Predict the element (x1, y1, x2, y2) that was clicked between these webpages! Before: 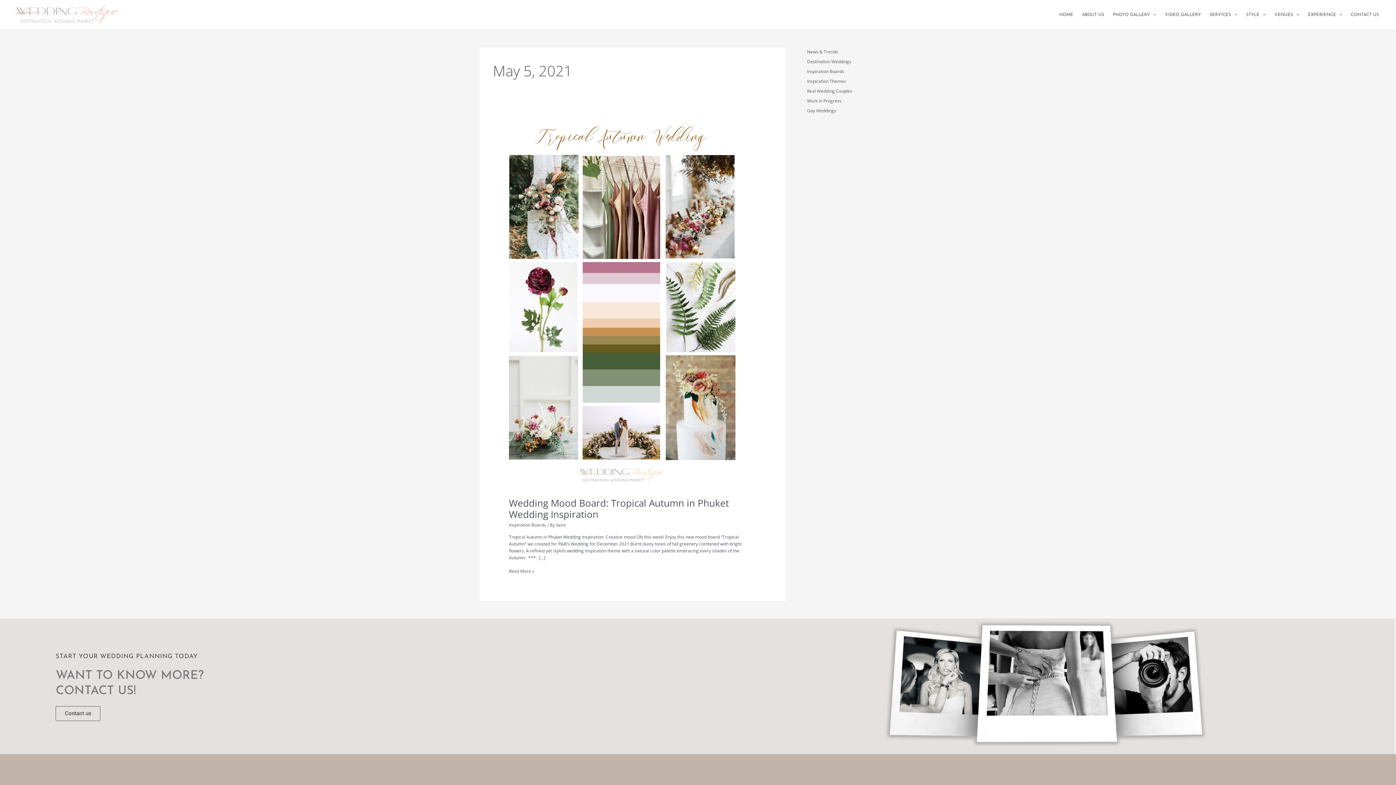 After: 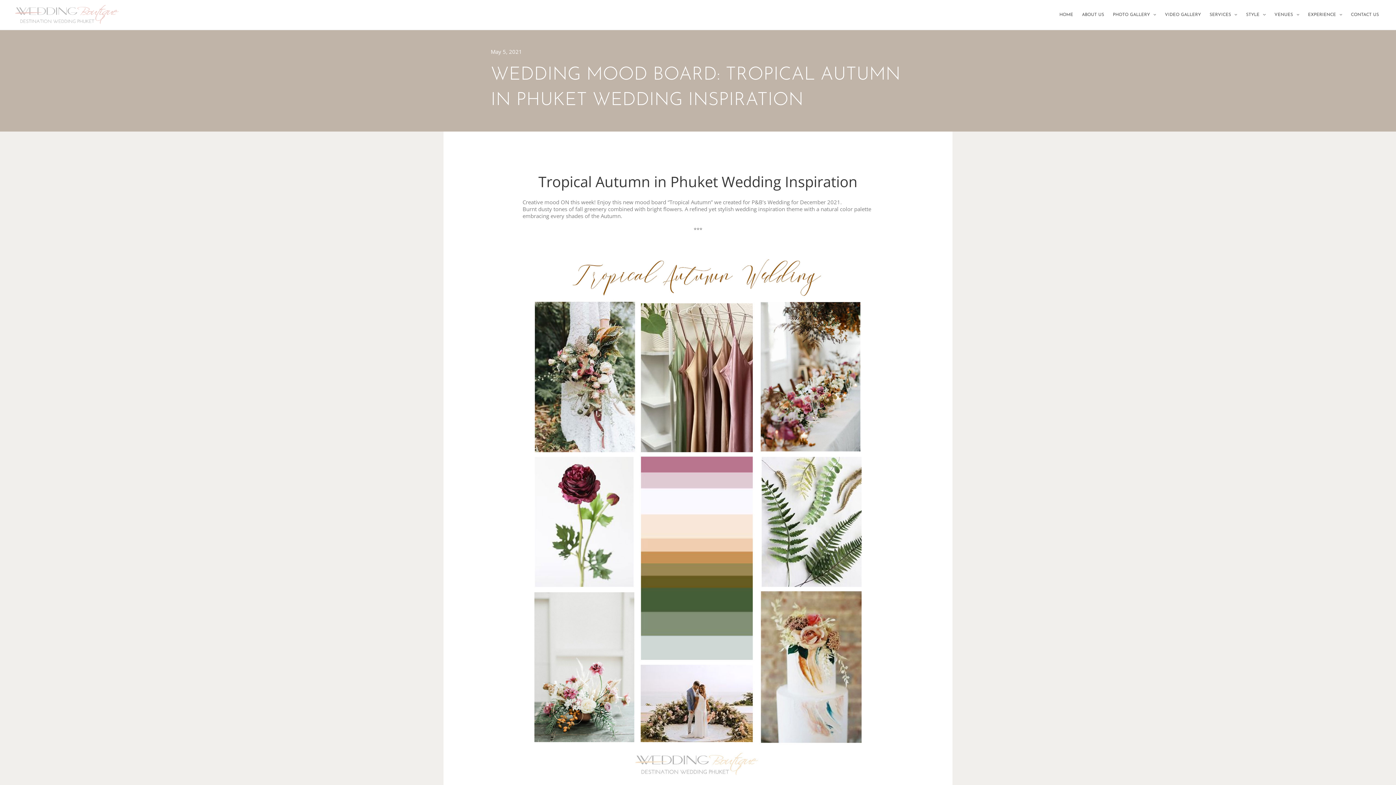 Action: bbox: (509, 301, 735, 307) label: Read: Wedding Mood Board: Tropical Autumn in Phuket Wedding Inspiration